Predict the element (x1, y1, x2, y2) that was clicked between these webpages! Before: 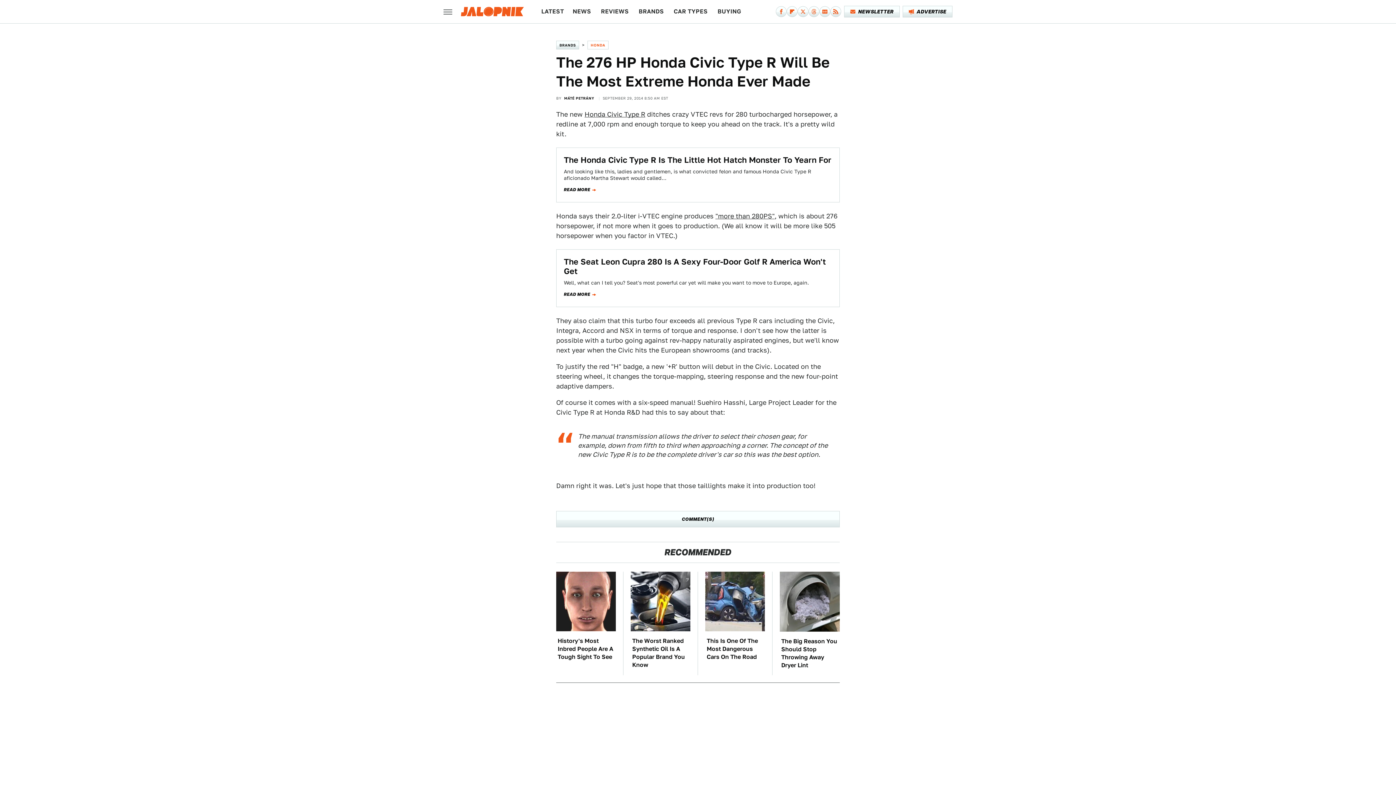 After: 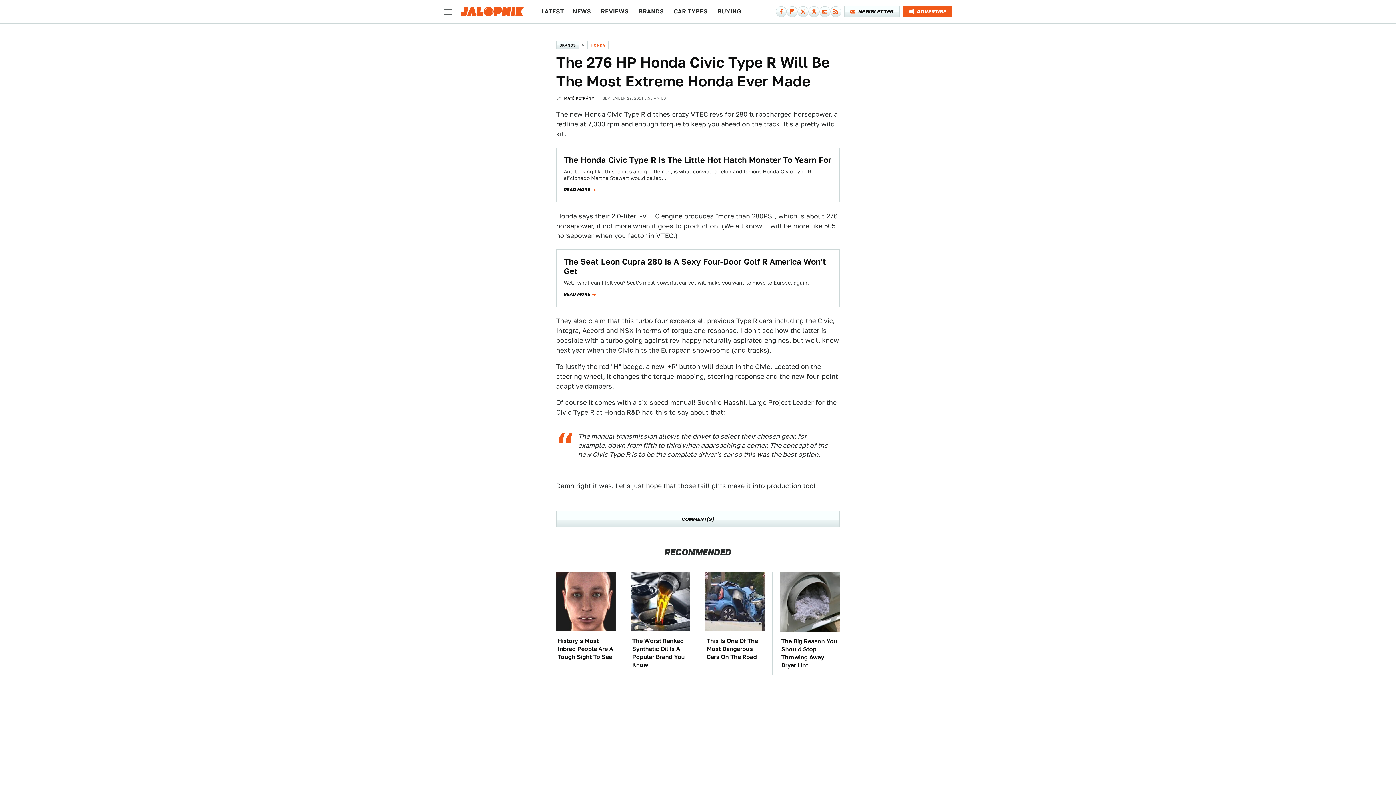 Action: label: Advertise bbox: (902, 5, 952, 17)